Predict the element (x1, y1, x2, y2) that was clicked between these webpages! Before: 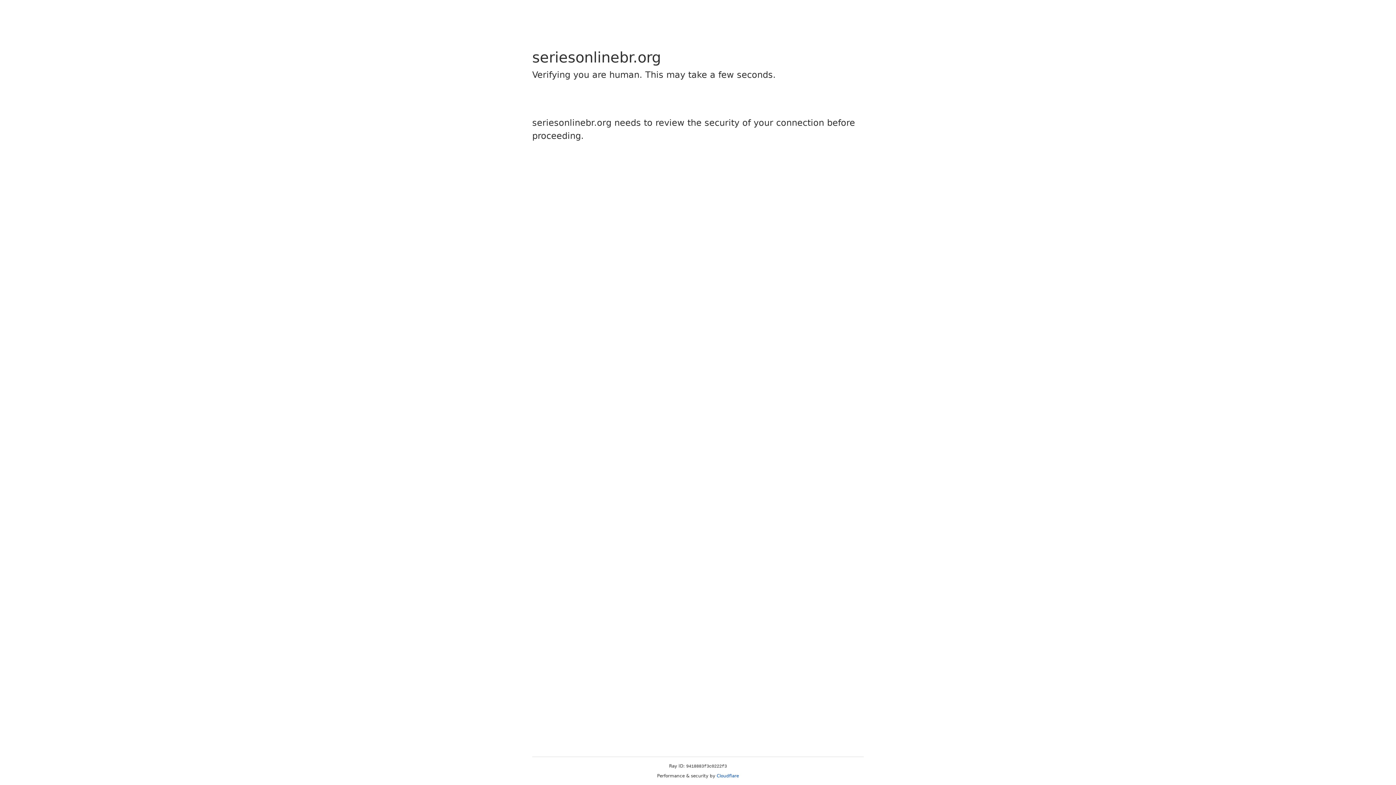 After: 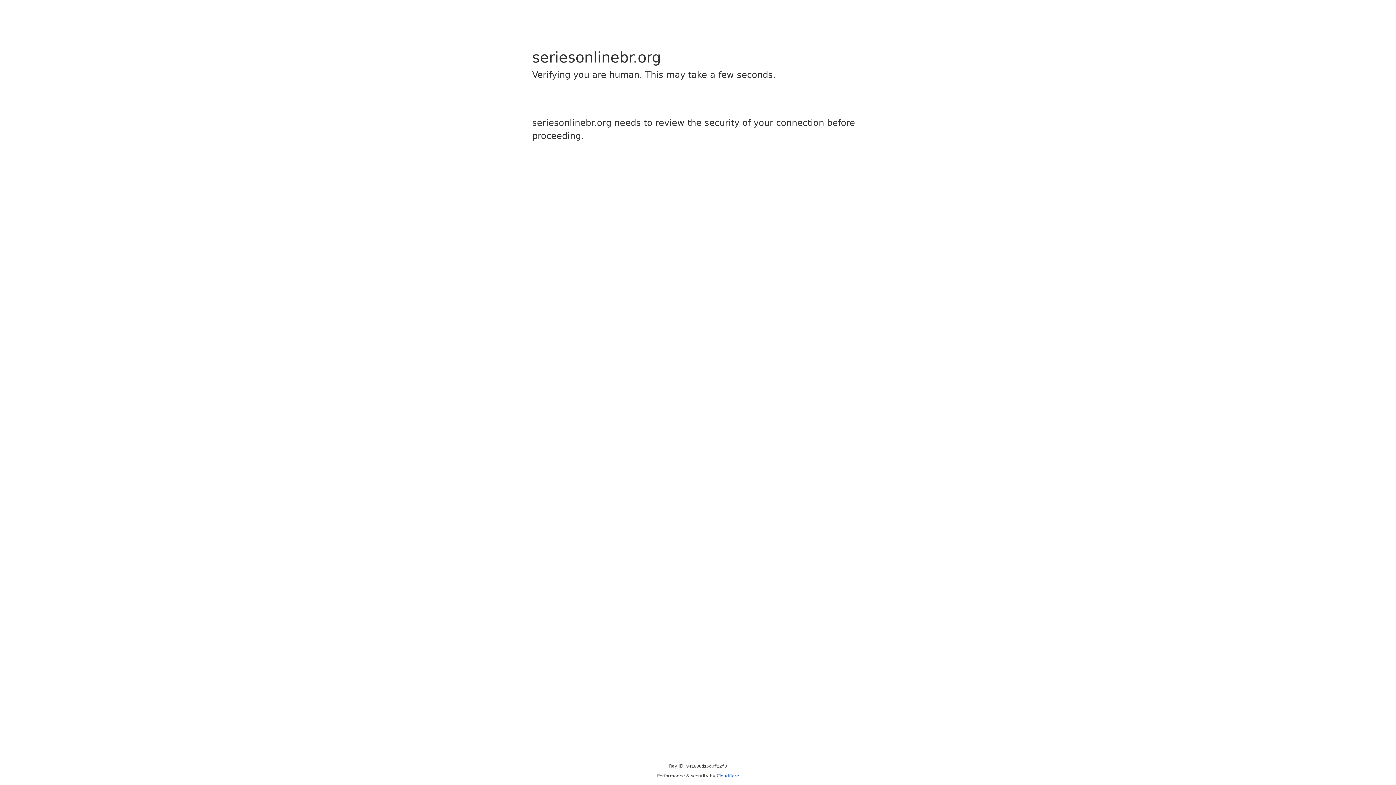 Action: bbox: (716, 773, 739, 778) label: Cloudflare